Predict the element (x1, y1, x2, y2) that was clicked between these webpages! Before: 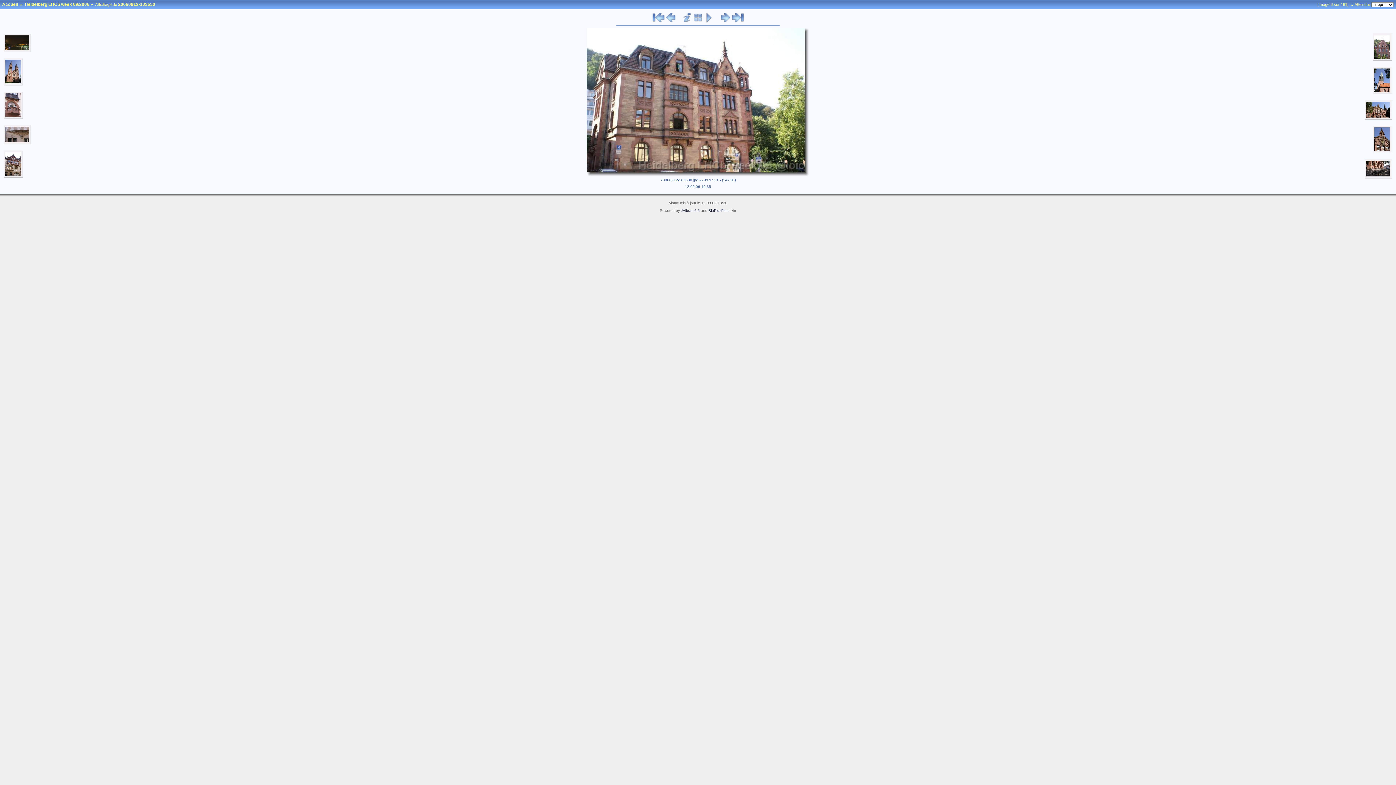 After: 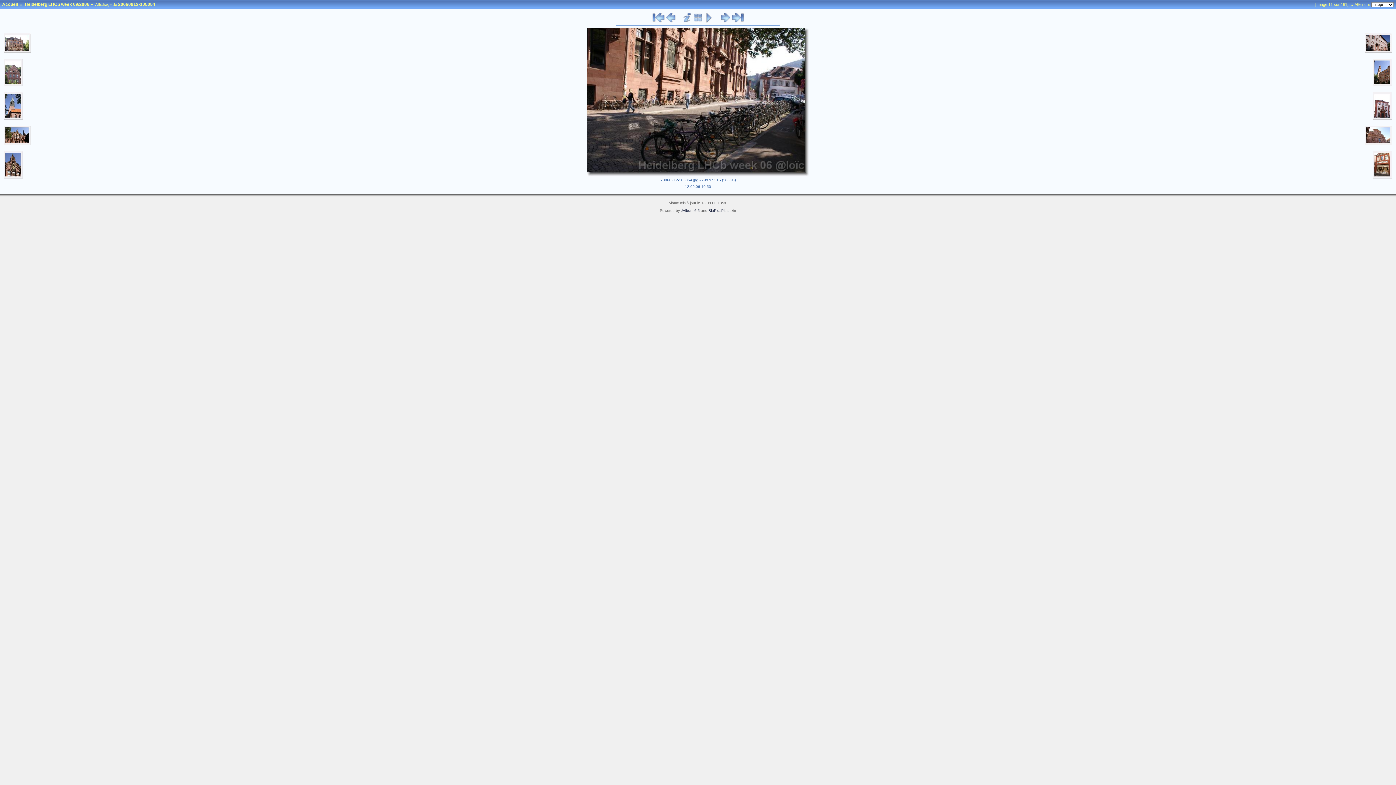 Action: bbox: (1365, 175, 1392, 179)